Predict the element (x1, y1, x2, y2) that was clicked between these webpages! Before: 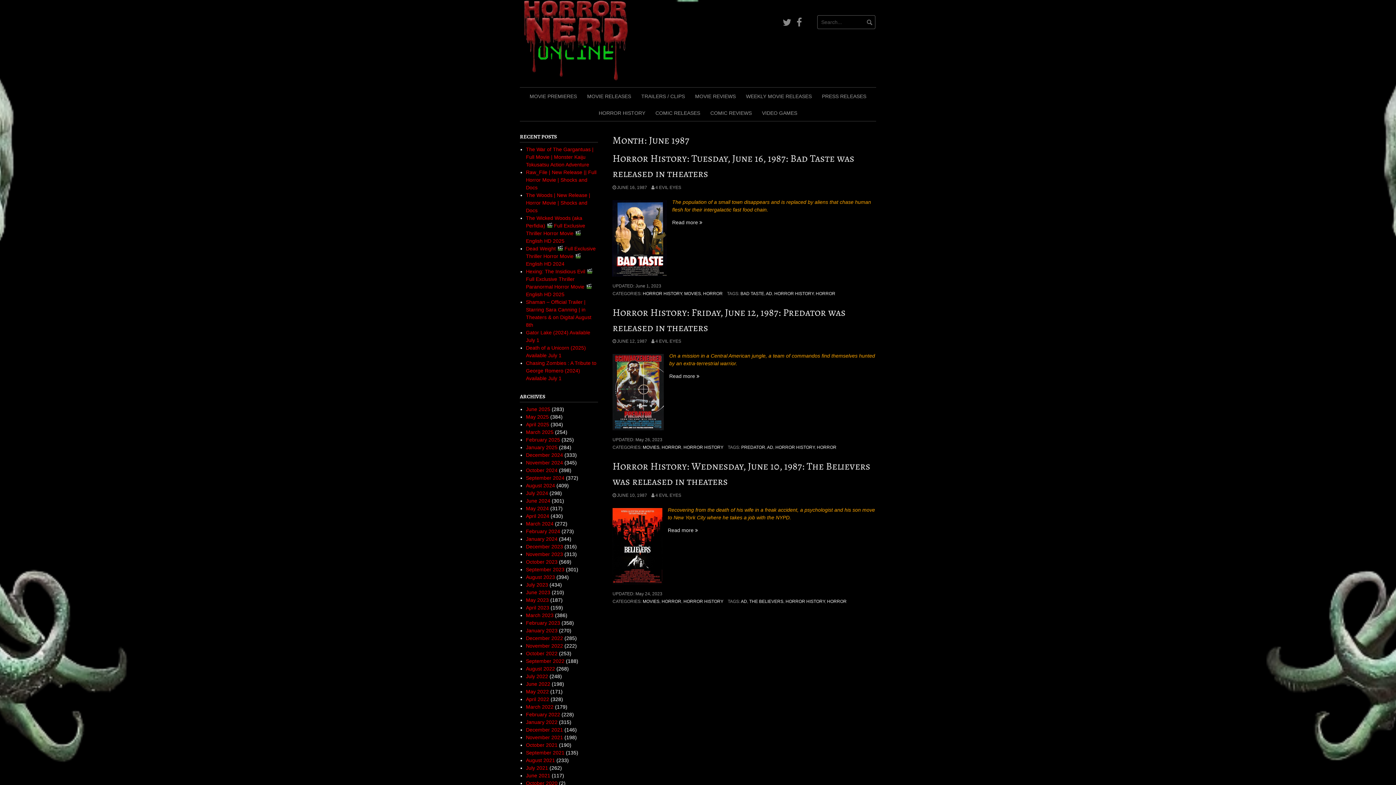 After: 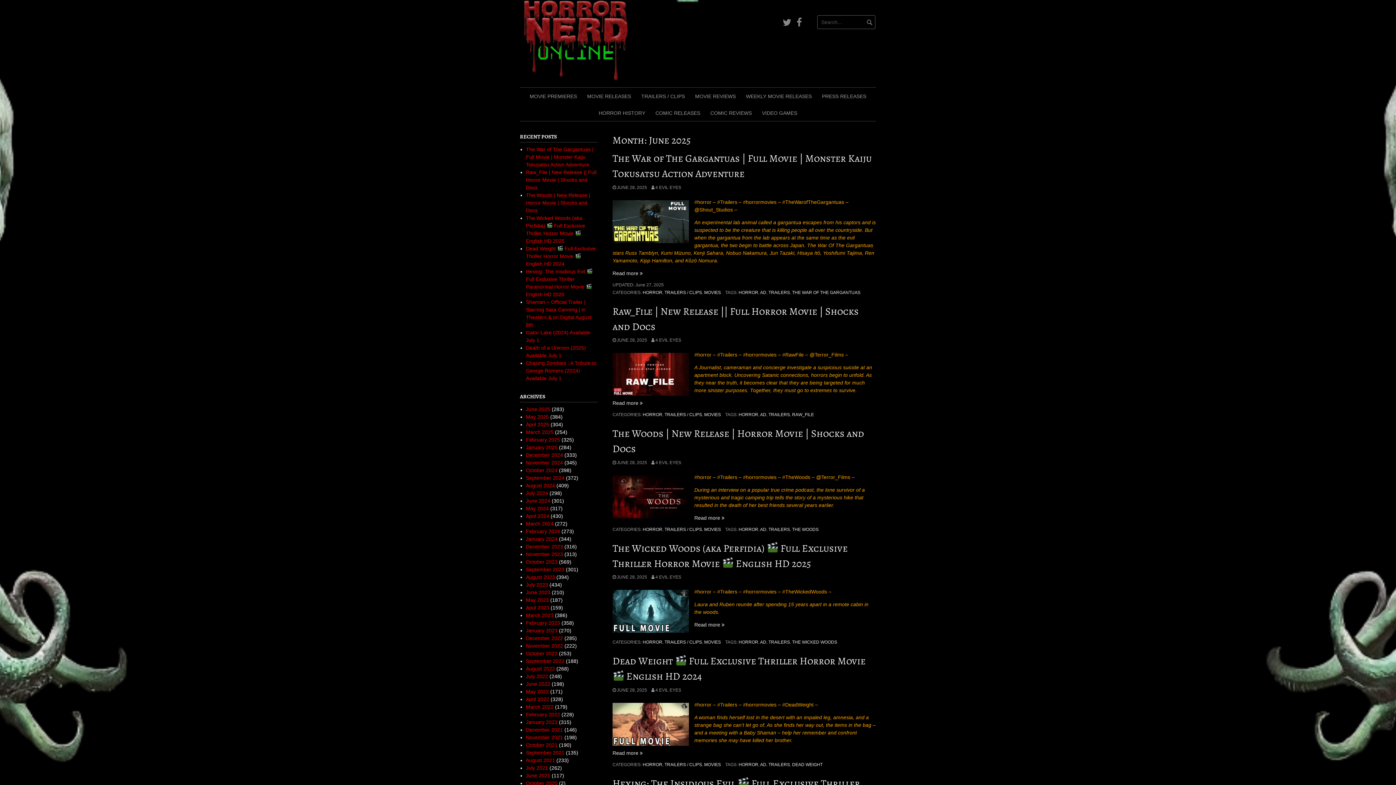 Action: label: June 2025 bbox: (526, 406, 550, 412)